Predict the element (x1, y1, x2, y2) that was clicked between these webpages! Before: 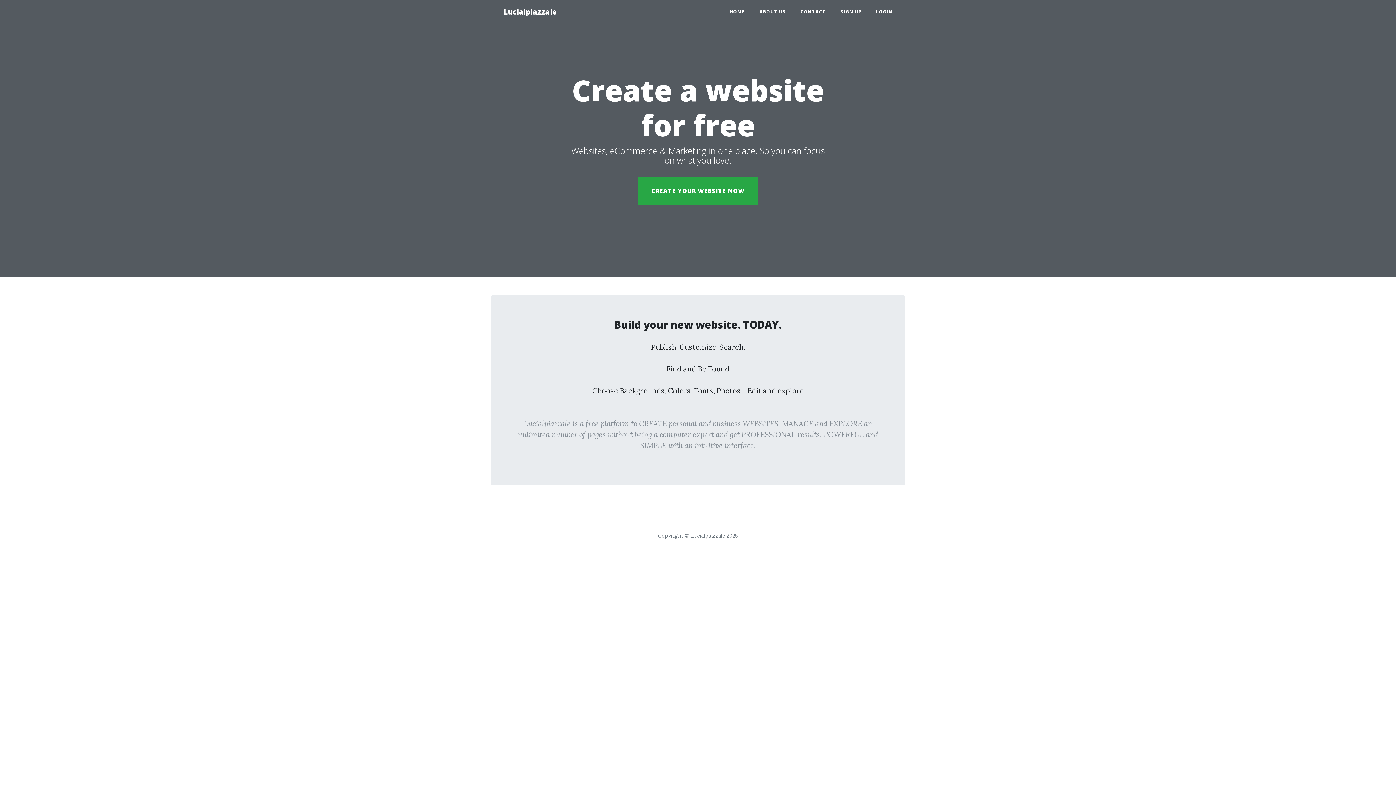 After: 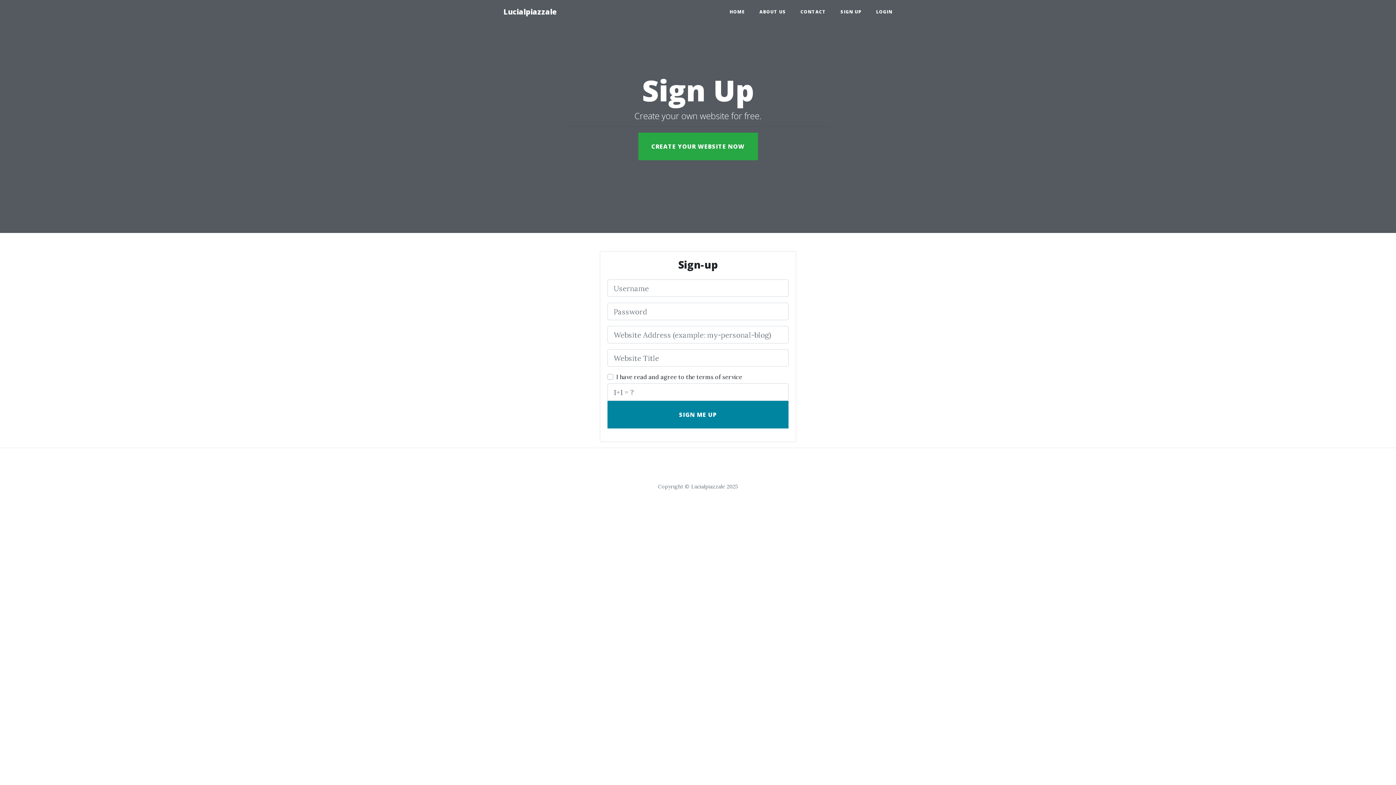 Action: bbox: (638, 177, 758, 204) label: CREATE YOUR WEBSITE NOW